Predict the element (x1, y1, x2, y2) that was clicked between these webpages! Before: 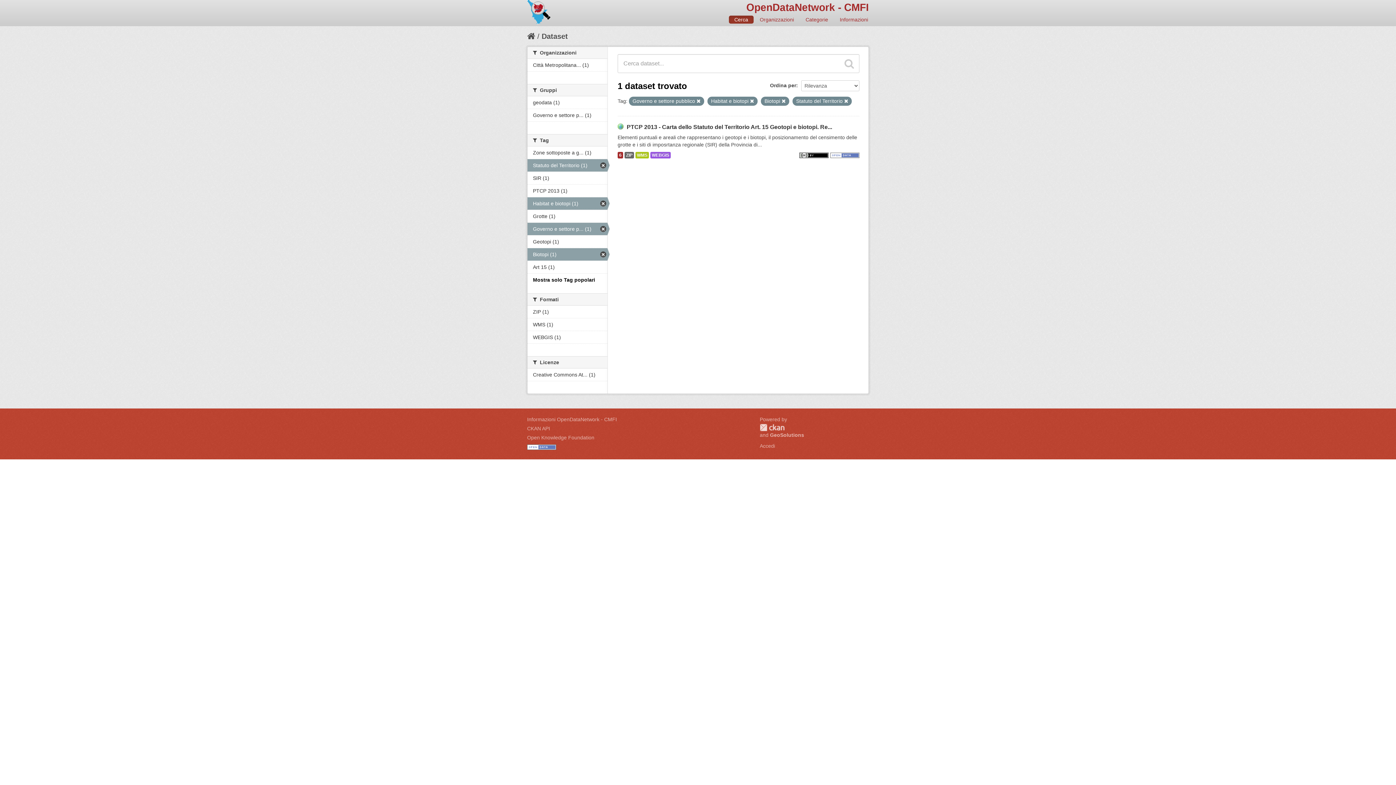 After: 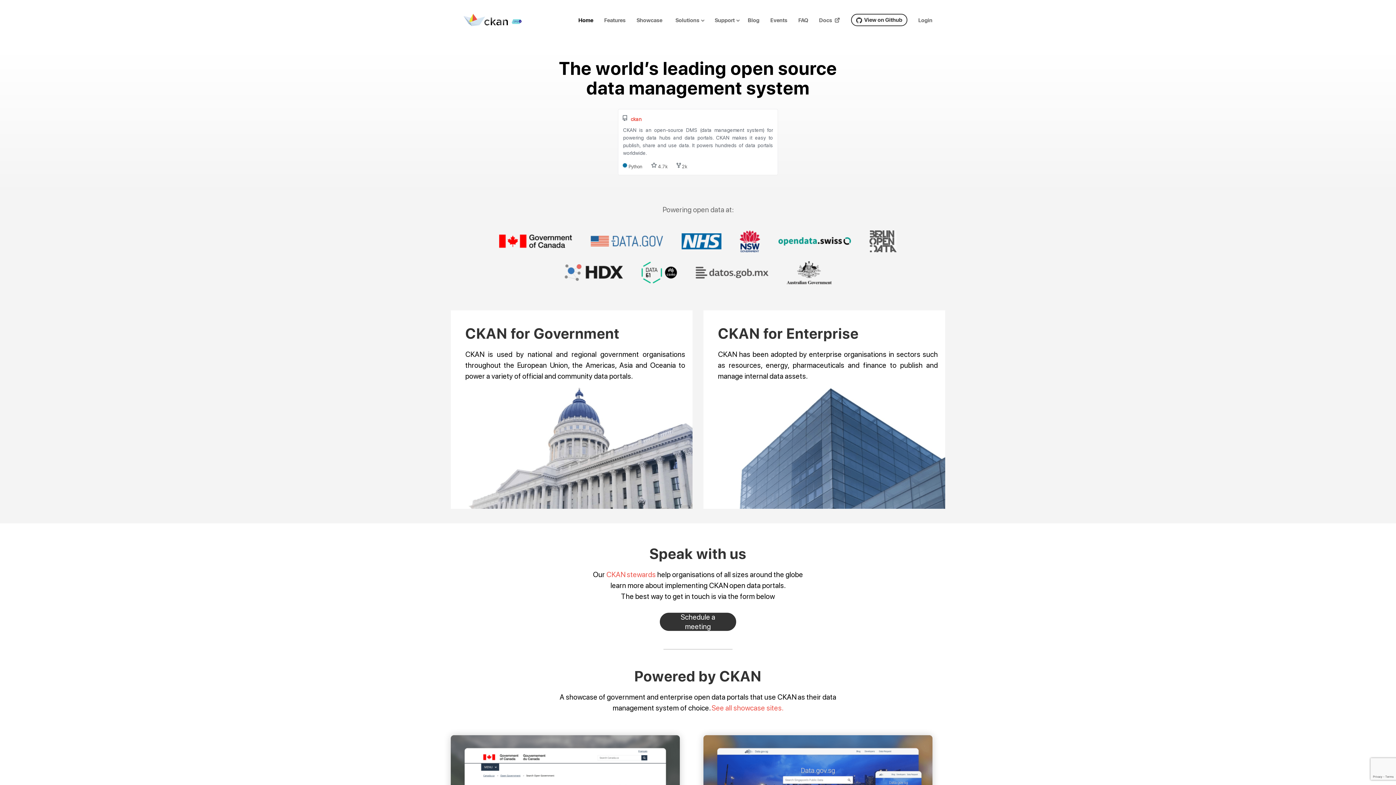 Action: label: CKAN bbox: (760, 424, 784, 431)